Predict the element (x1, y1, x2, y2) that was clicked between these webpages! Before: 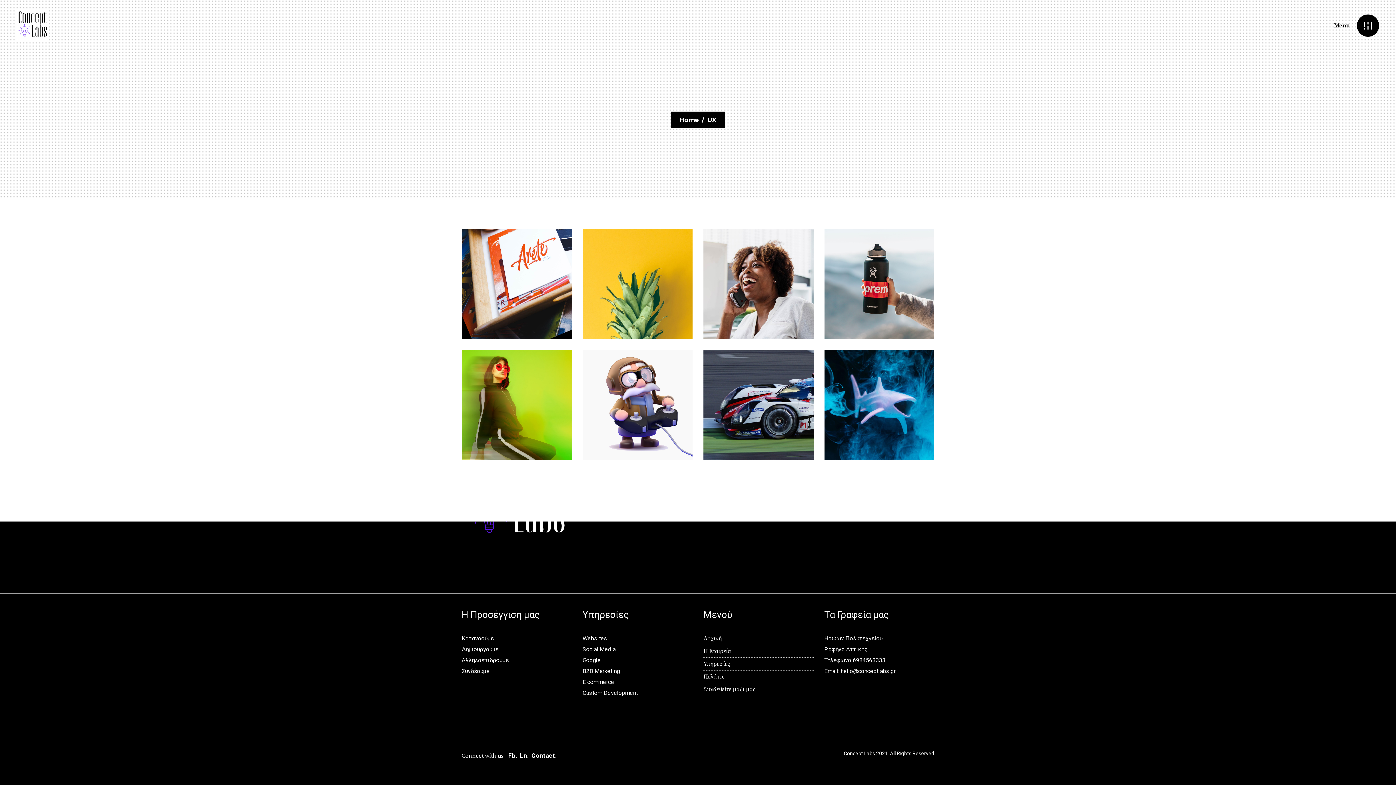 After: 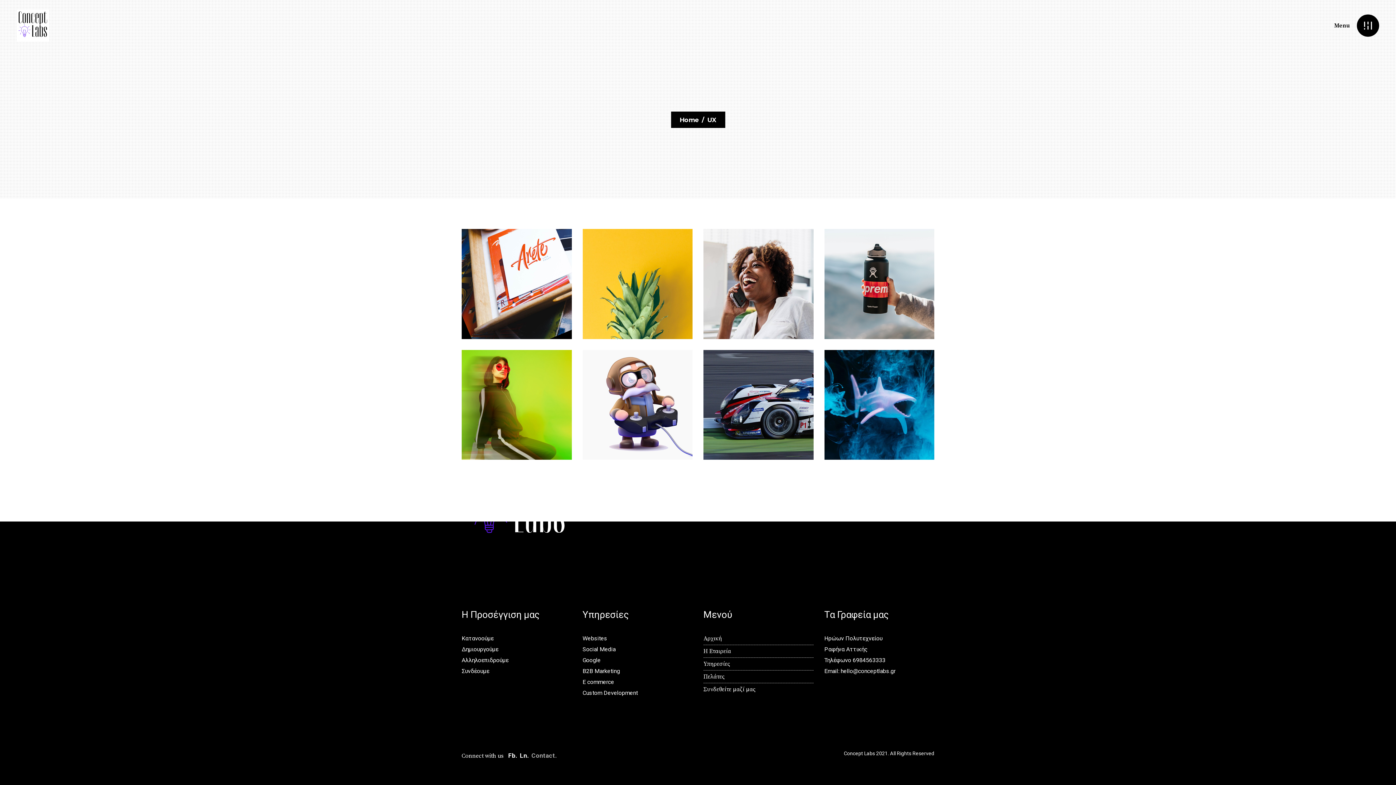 Action: bbox: (531, 752, 557, 759) label: Contact.